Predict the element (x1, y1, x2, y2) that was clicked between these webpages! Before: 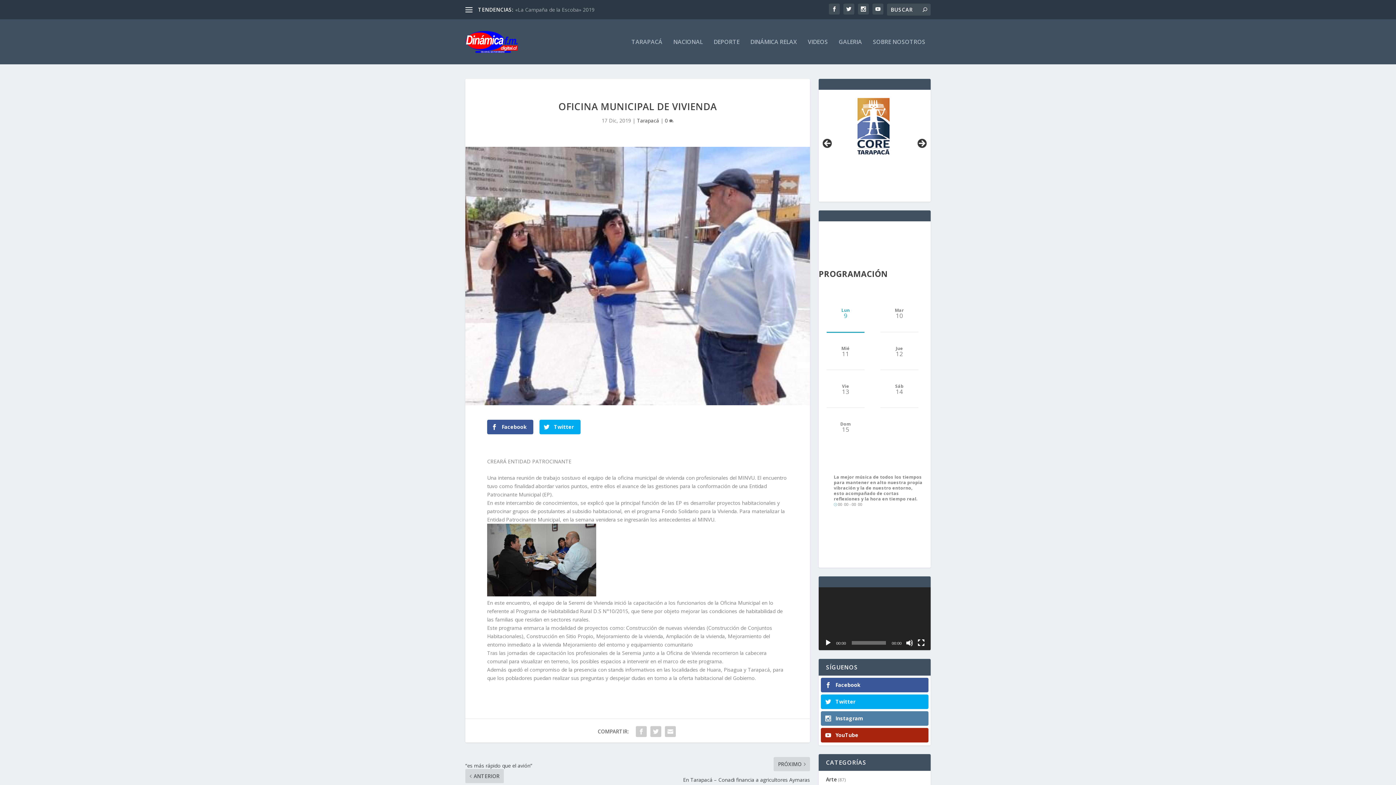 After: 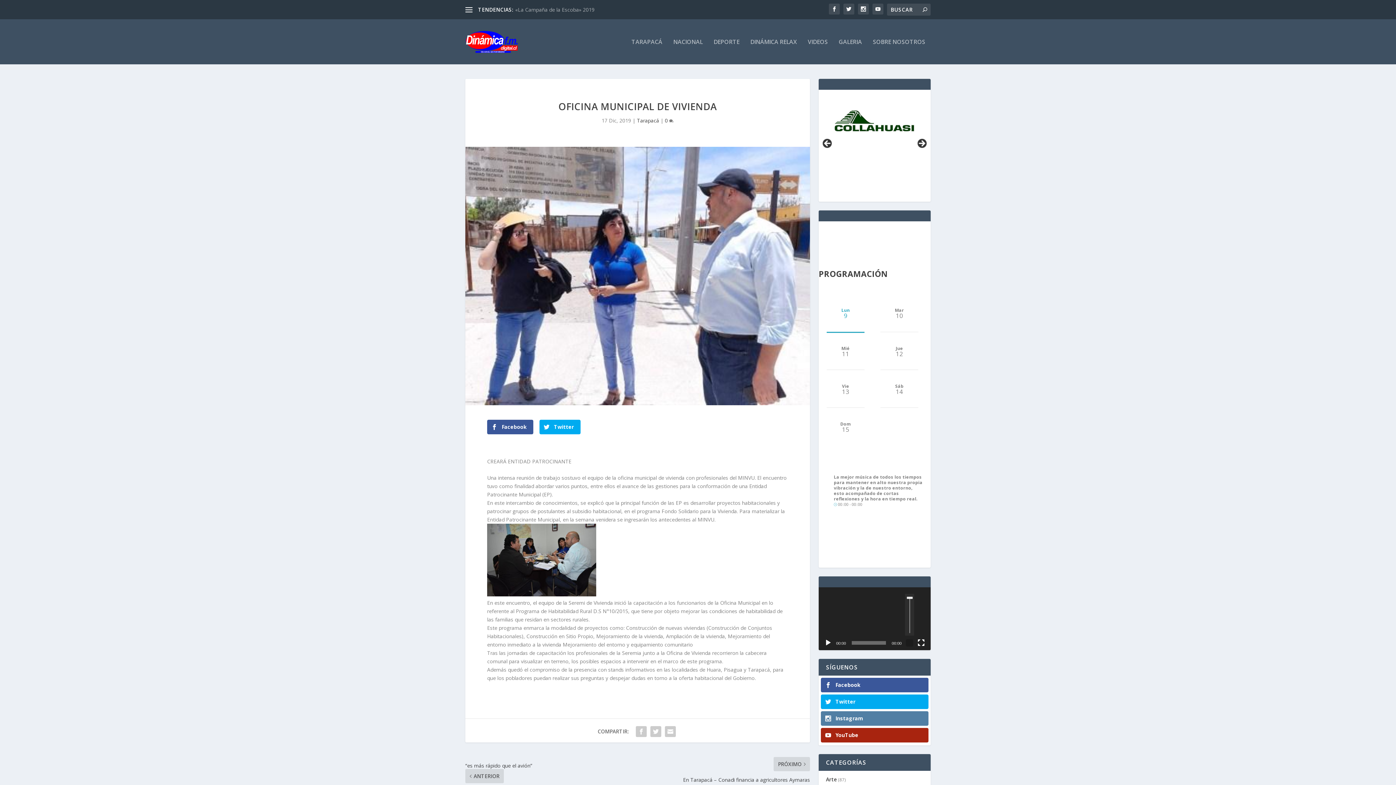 Action: bbox: (906, 639, 913, 646) label: Silenciar